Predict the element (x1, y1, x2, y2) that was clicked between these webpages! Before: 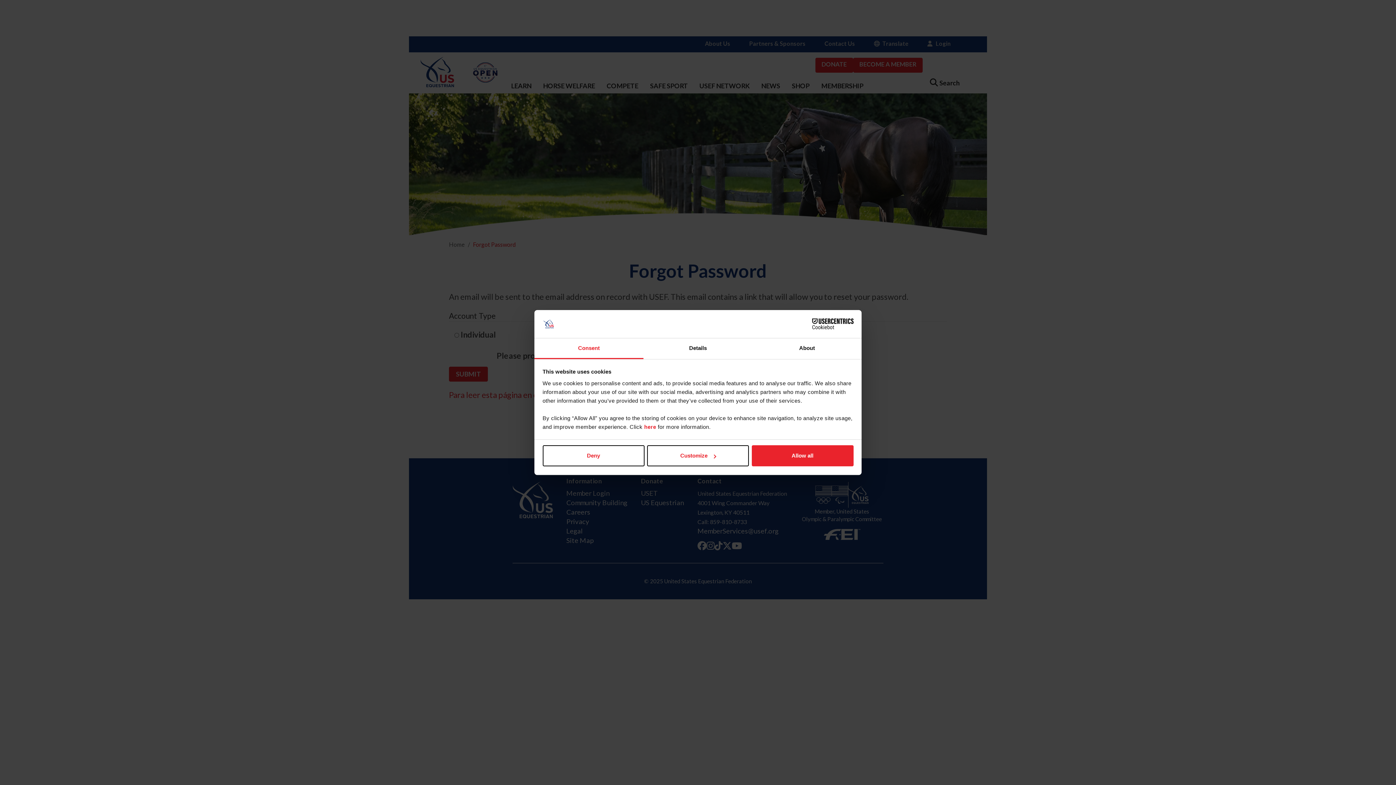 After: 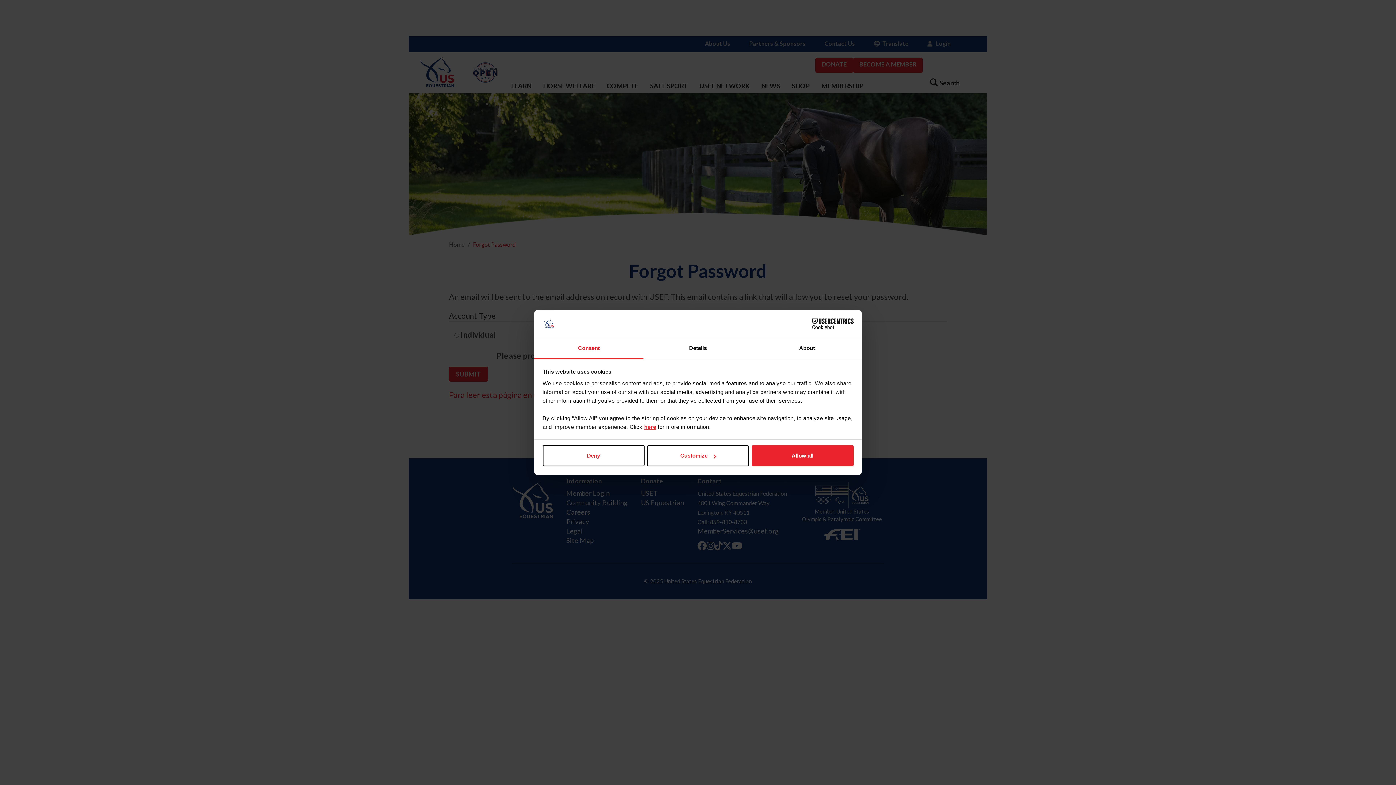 Action: bbox: (644, 423, 656, 430) label: here